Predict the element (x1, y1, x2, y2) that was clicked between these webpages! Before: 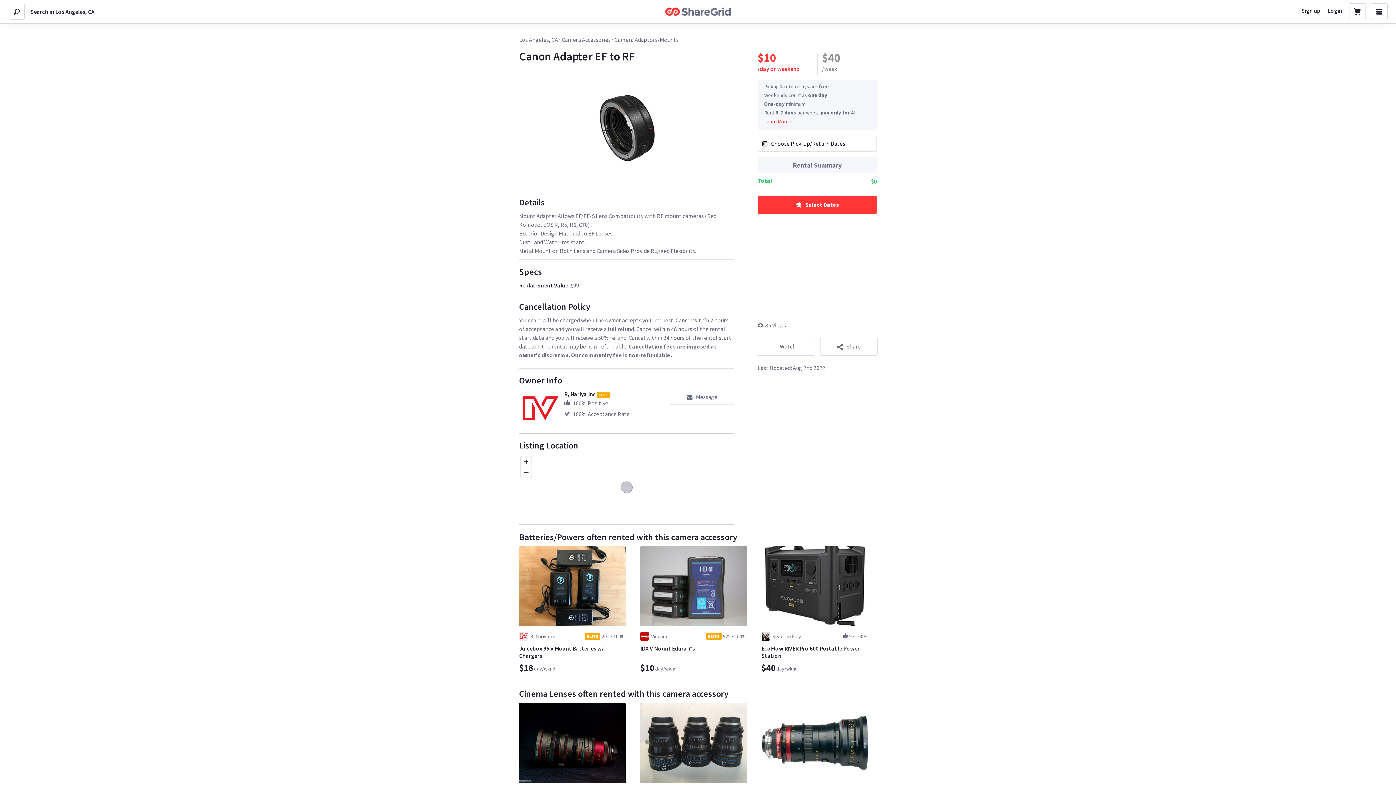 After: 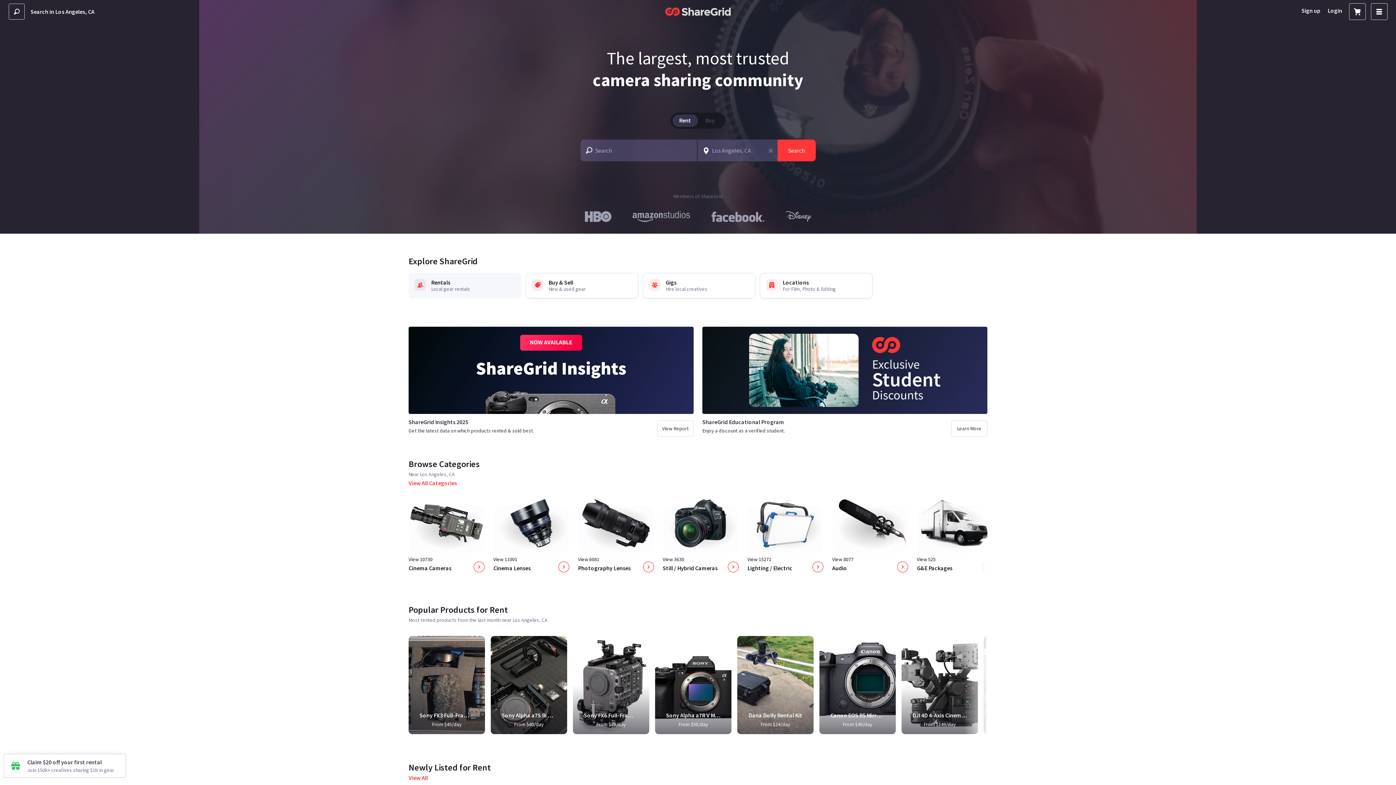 Action: label: Los Angeles, CA bbox: (519, 35, 558, 43)